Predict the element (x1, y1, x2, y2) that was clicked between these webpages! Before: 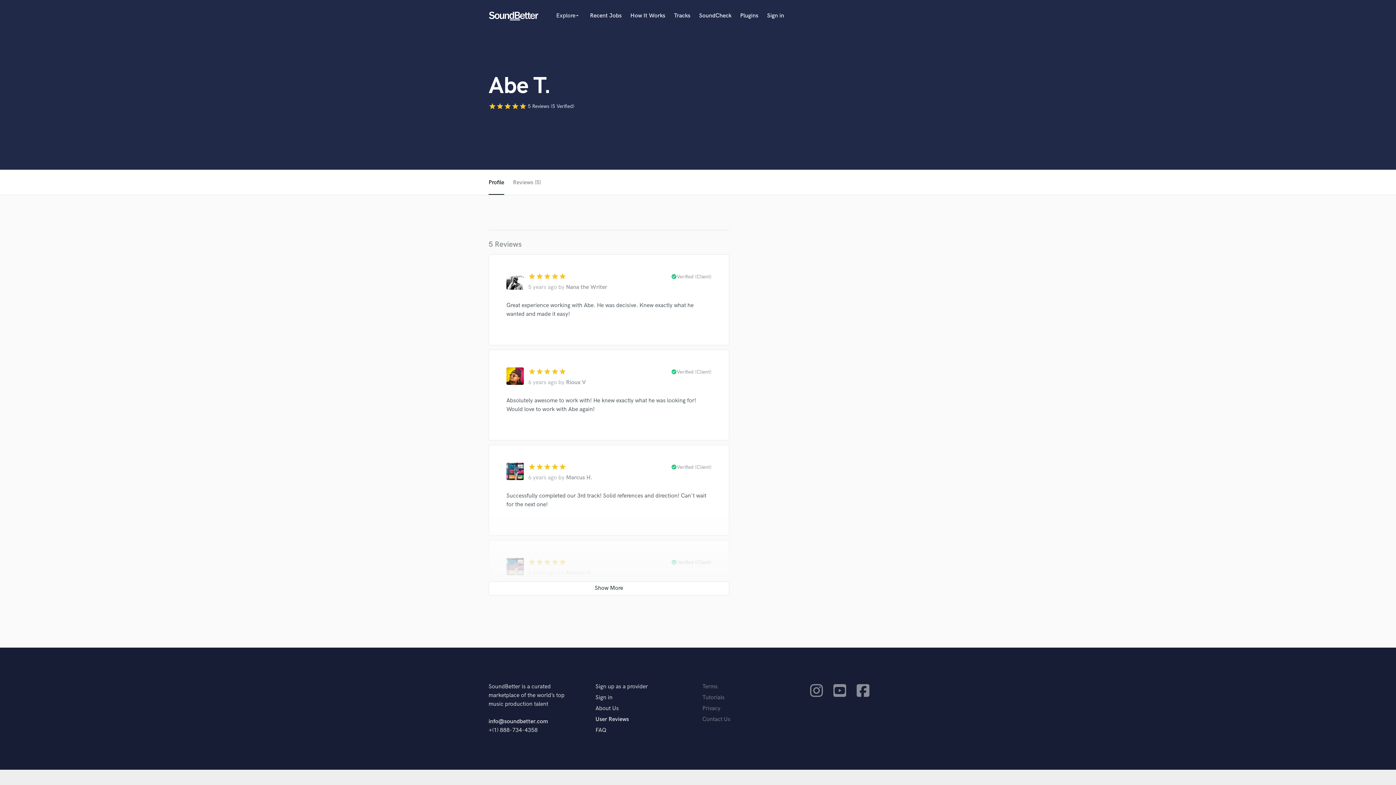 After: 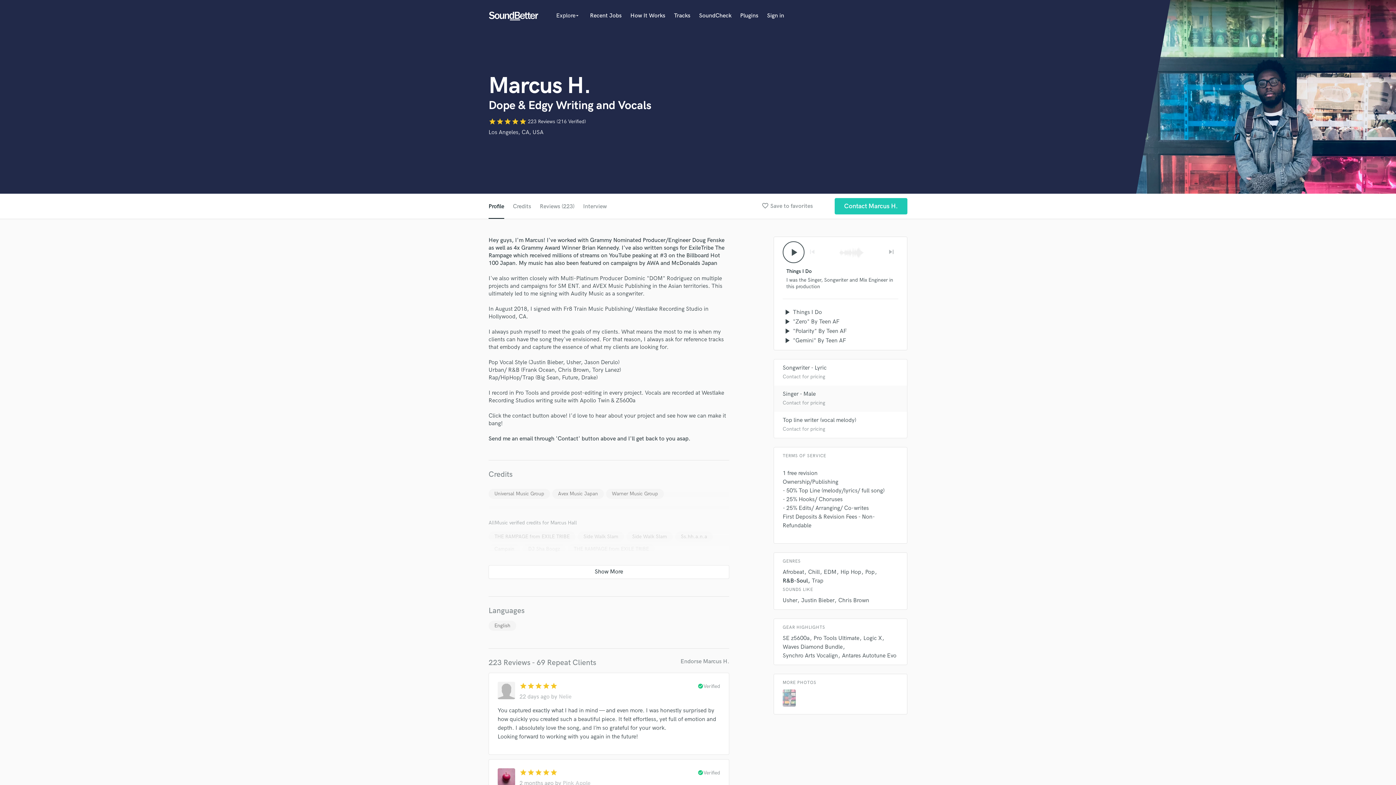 Action: label: Marcus H. bbox: (566, 474, 592, 481)